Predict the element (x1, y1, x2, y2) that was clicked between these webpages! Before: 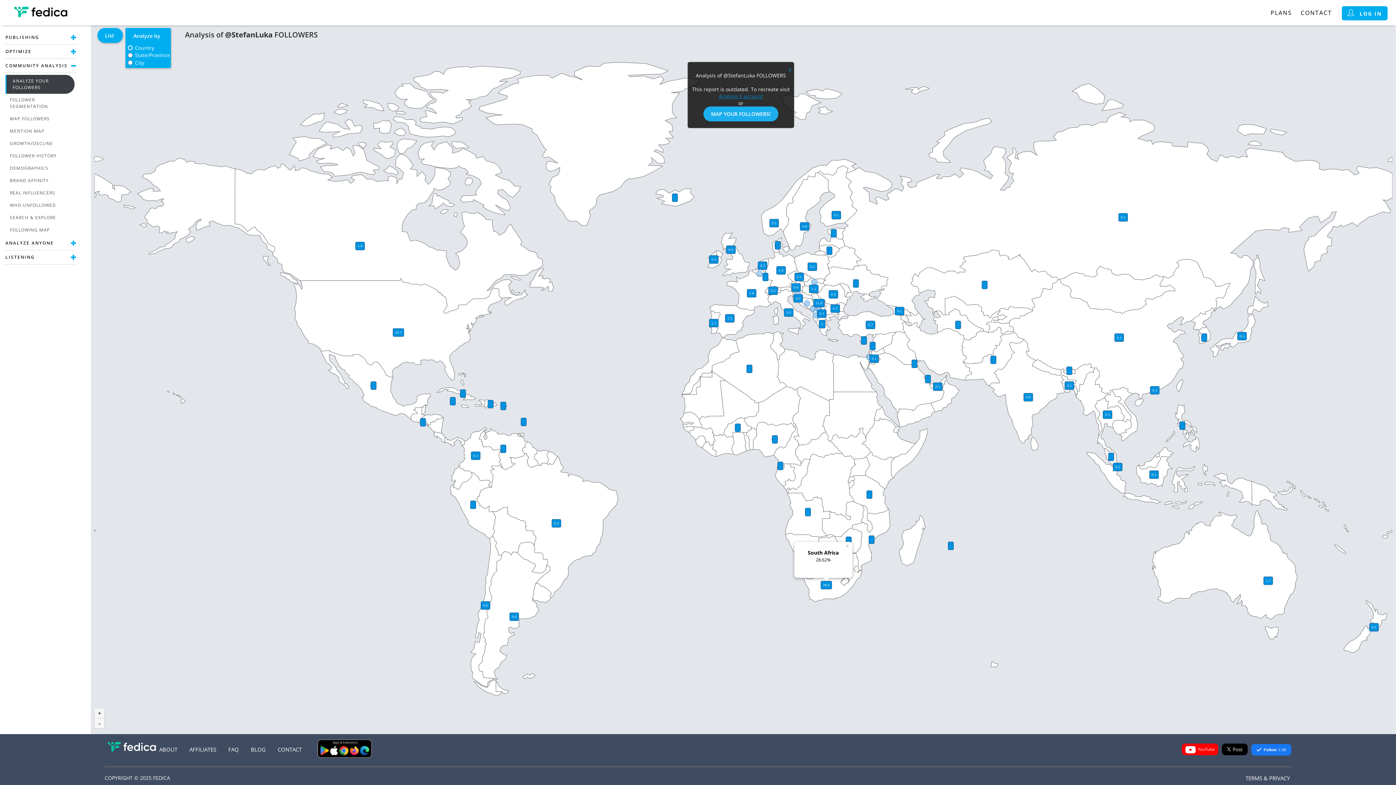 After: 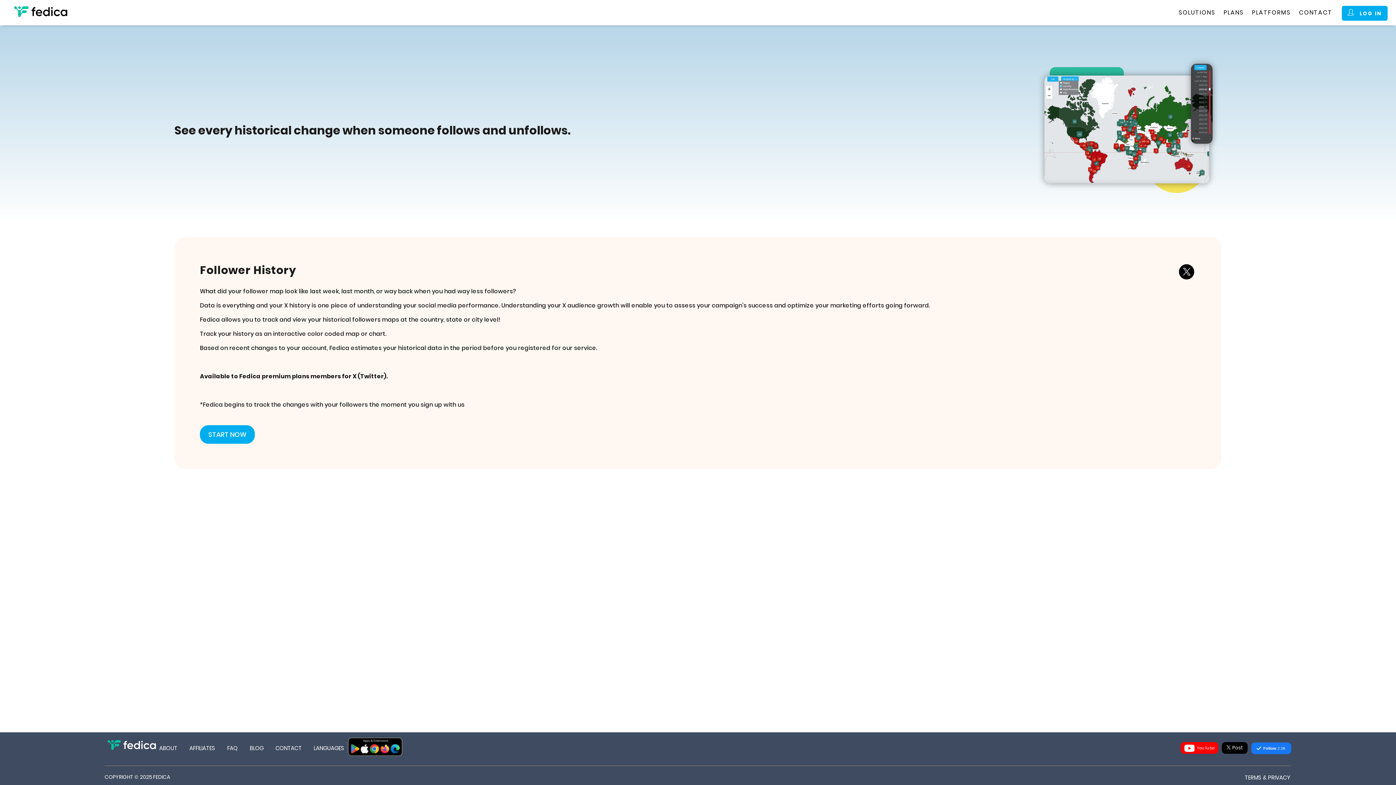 Action: label: FOLLOWER HISTORY bbox: (5, 149, 74, 162)